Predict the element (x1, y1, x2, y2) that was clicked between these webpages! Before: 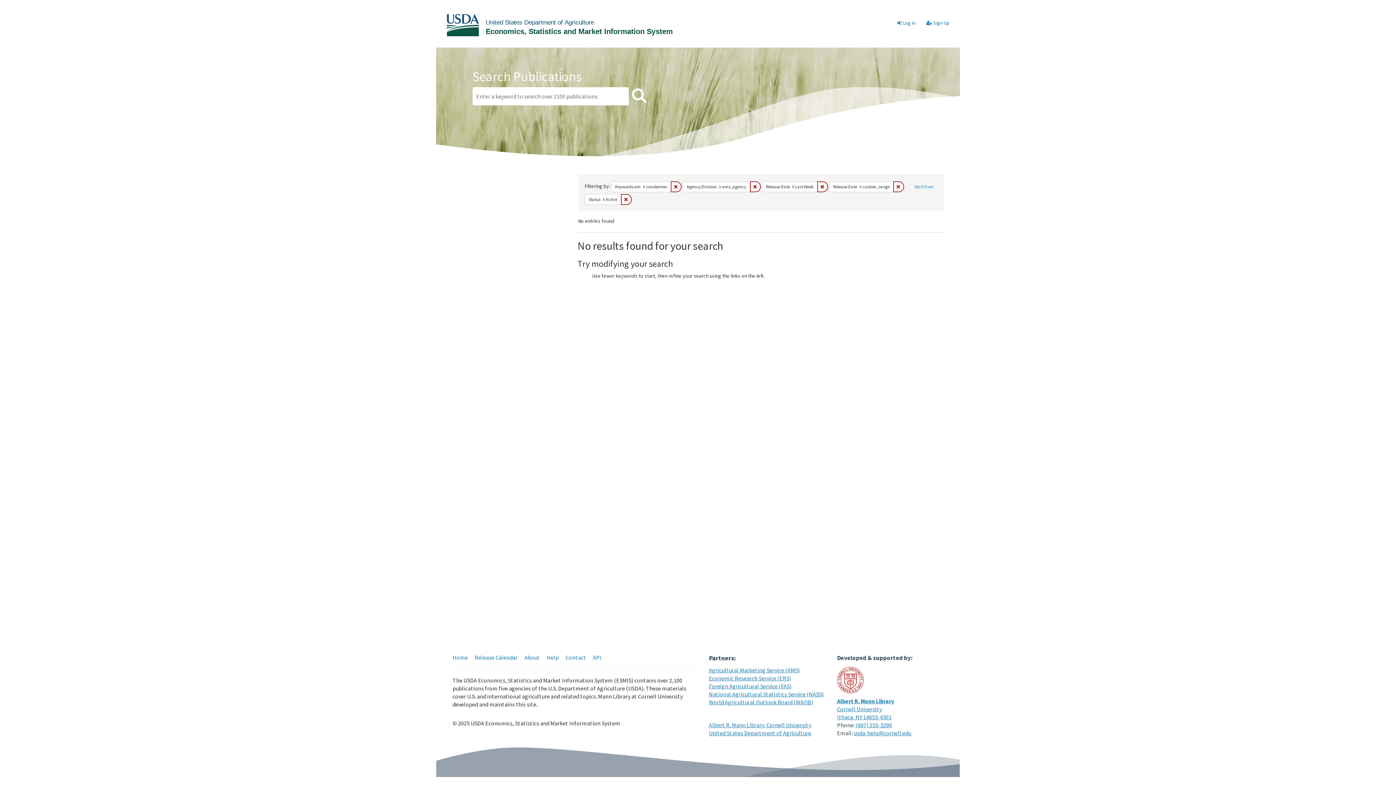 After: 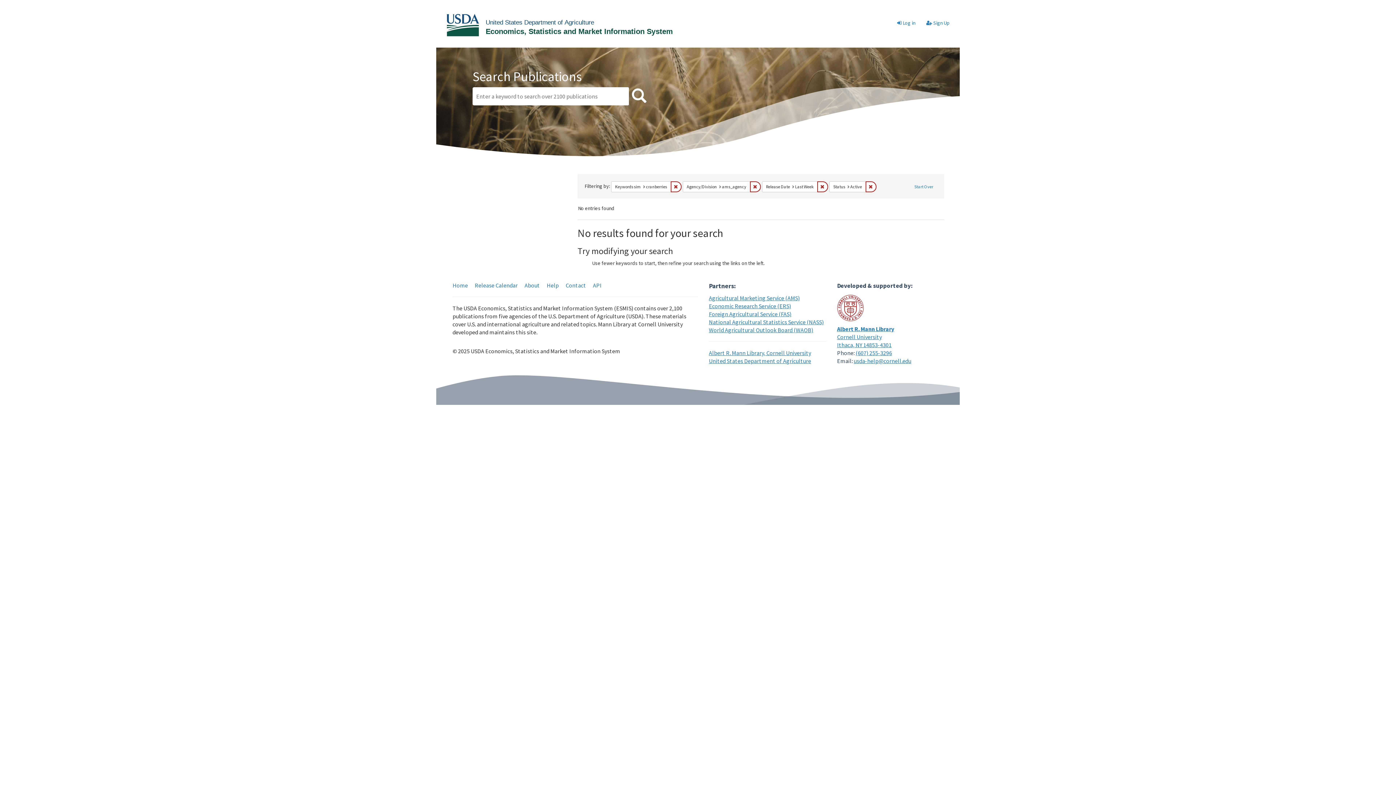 Action: bbox: (893, 181, 904, 192) label: Remove constraint Release Date: custom_range